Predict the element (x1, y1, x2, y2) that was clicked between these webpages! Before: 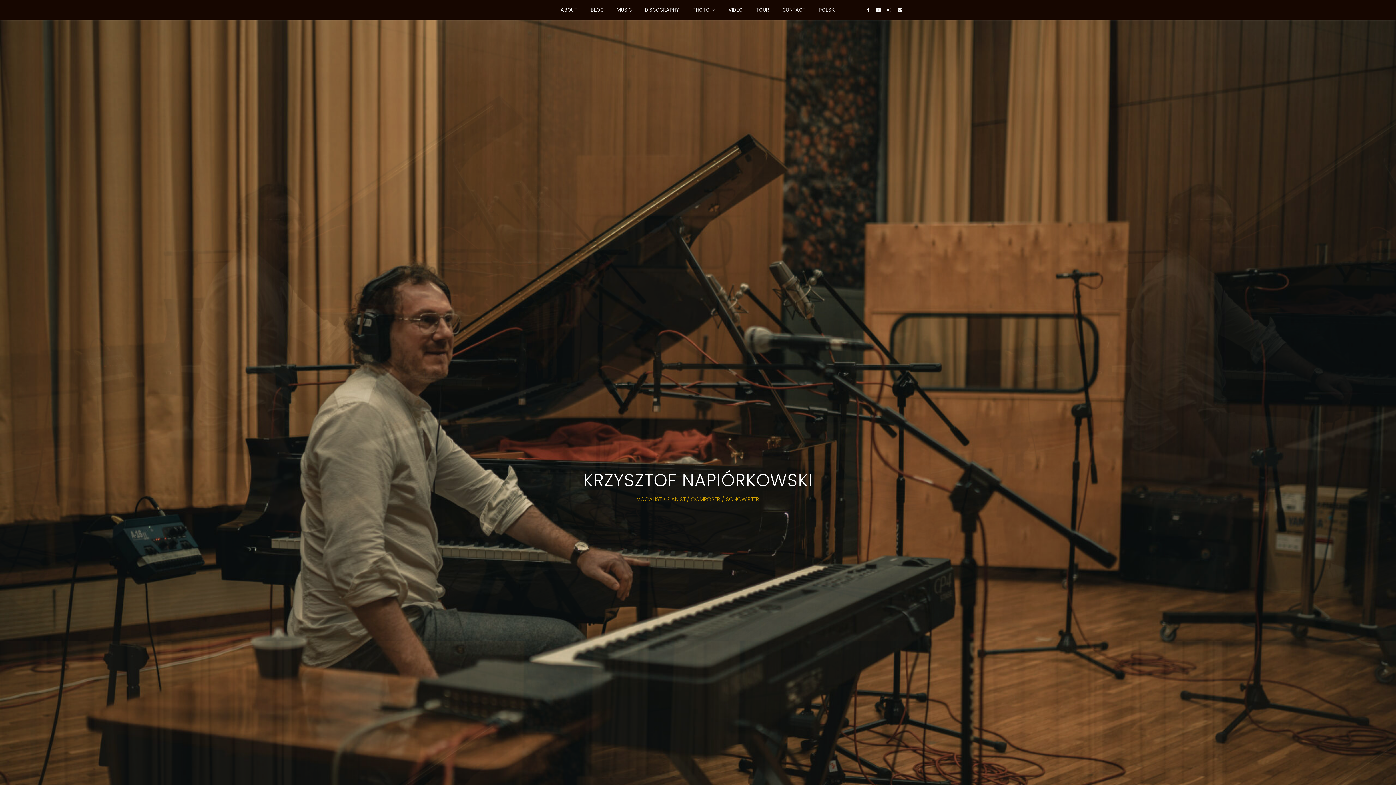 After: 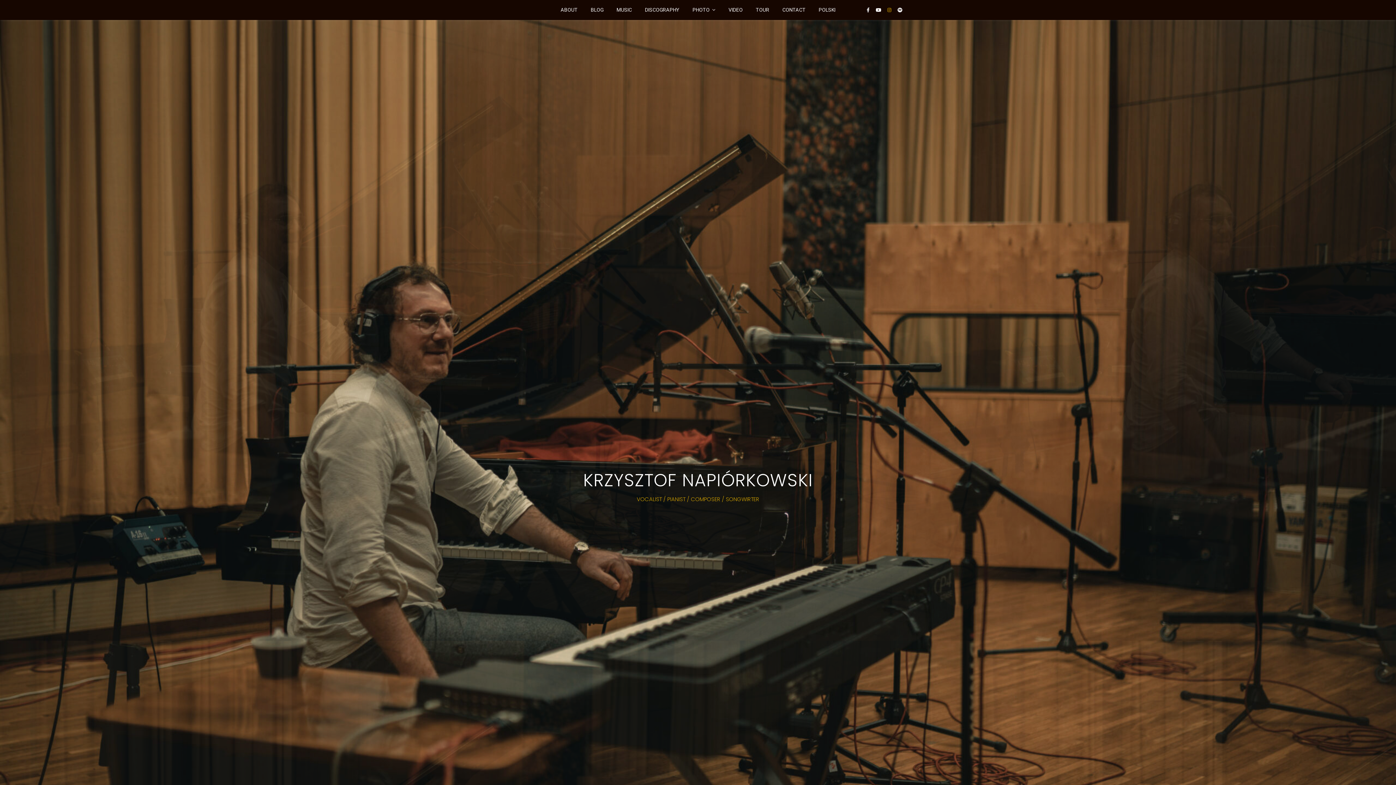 Action: label: instagram bbox: (887, 7, 892, 12)